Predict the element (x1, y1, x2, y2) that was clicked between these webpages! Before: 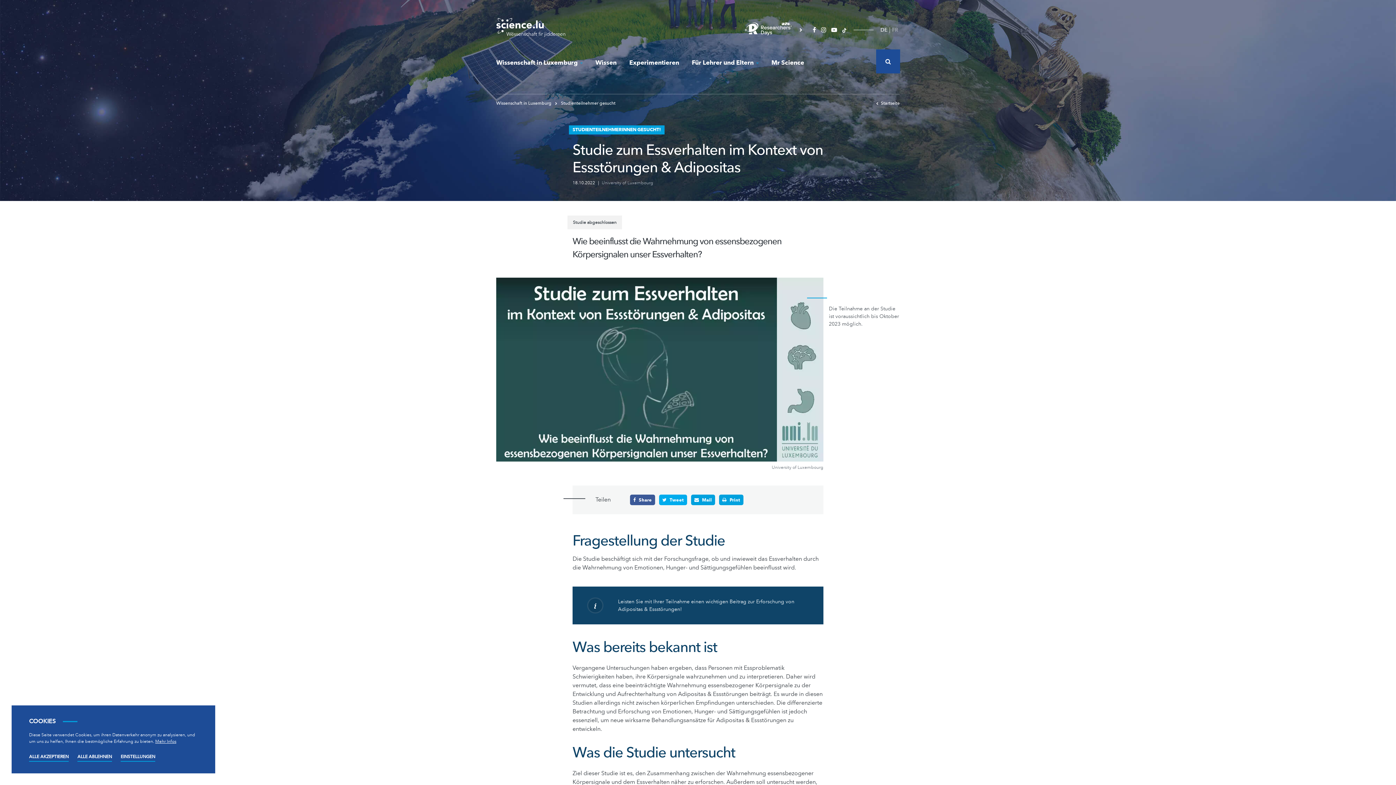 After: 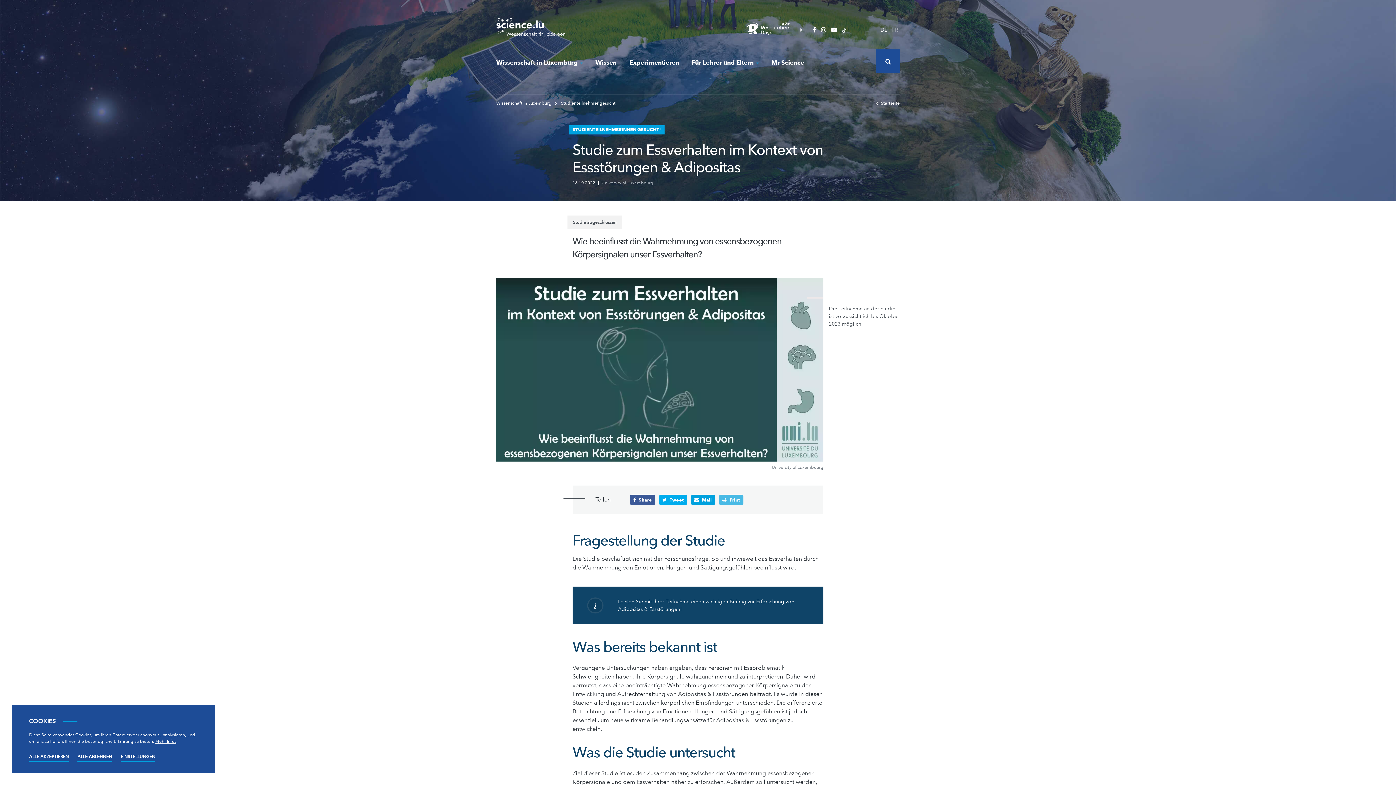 Action: label:  Print bbox: (719, 495, 743, 505)